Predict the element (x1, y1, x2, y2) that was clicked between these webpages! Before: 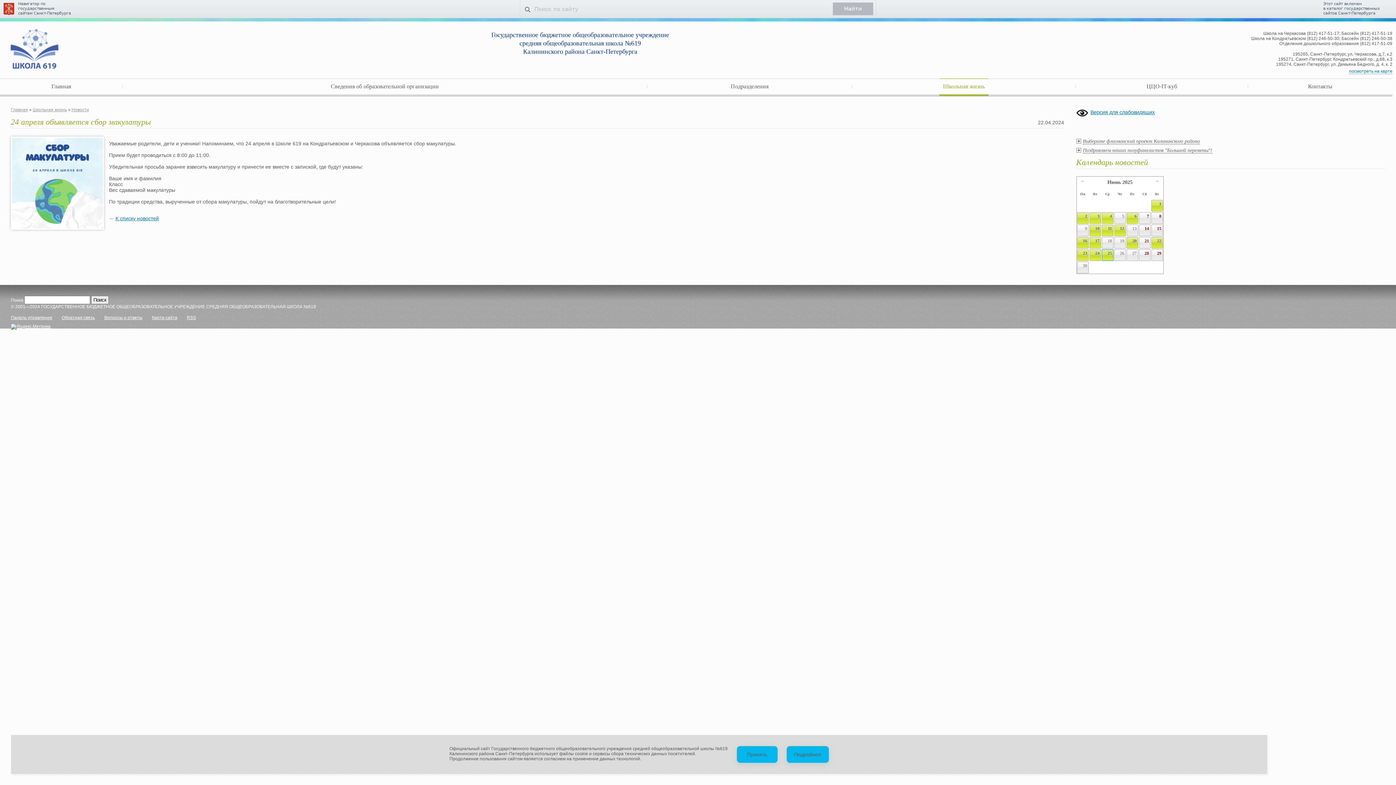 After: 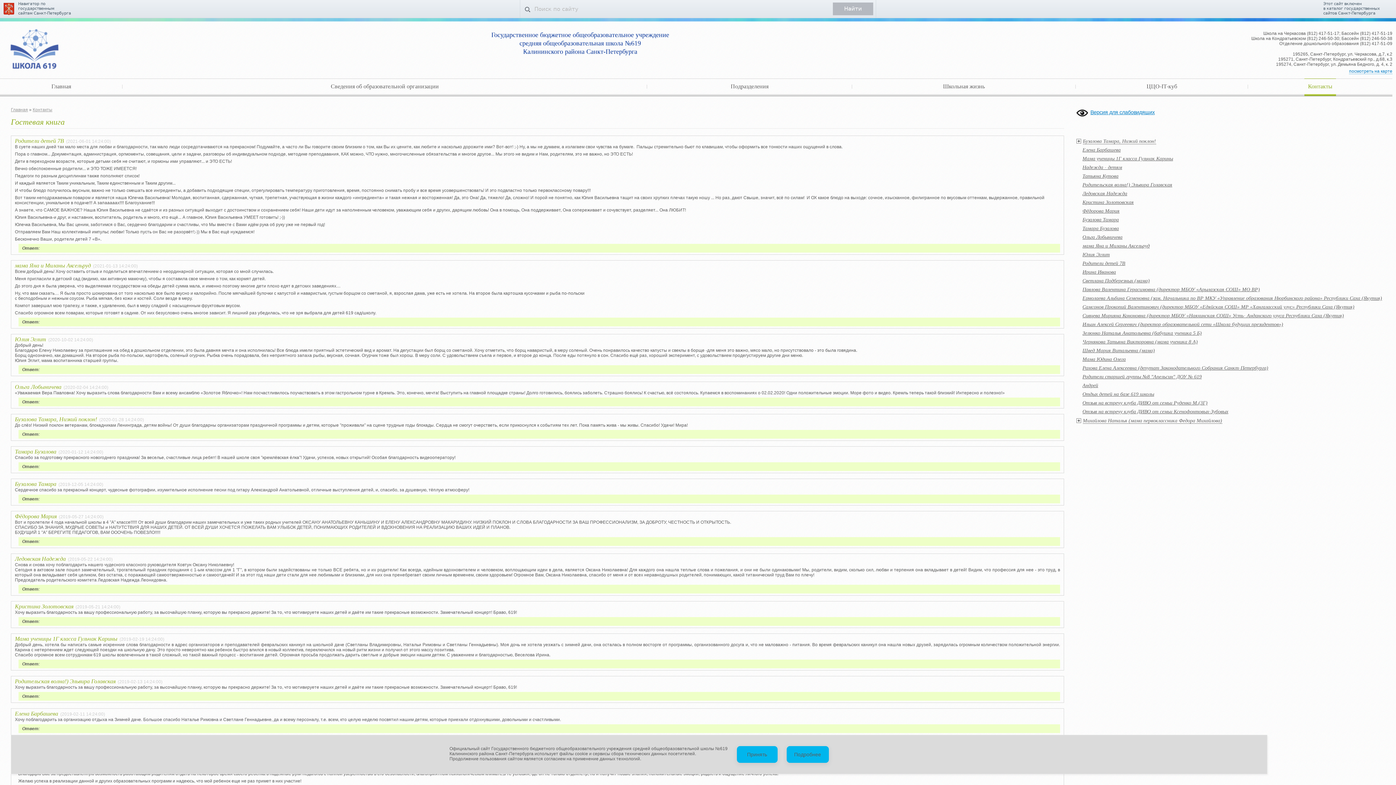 Action: label: Обратная связь bbox: (61, 315, 94, 320)